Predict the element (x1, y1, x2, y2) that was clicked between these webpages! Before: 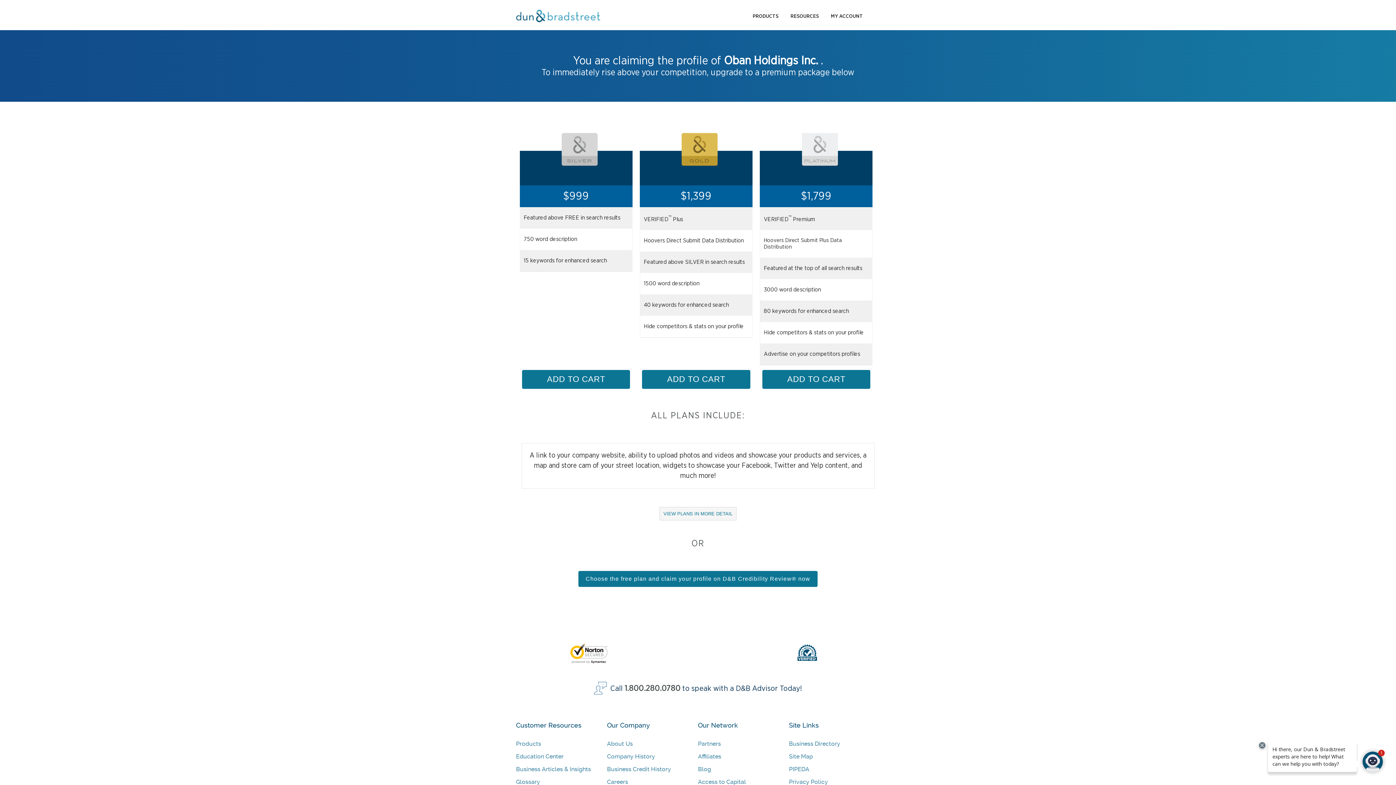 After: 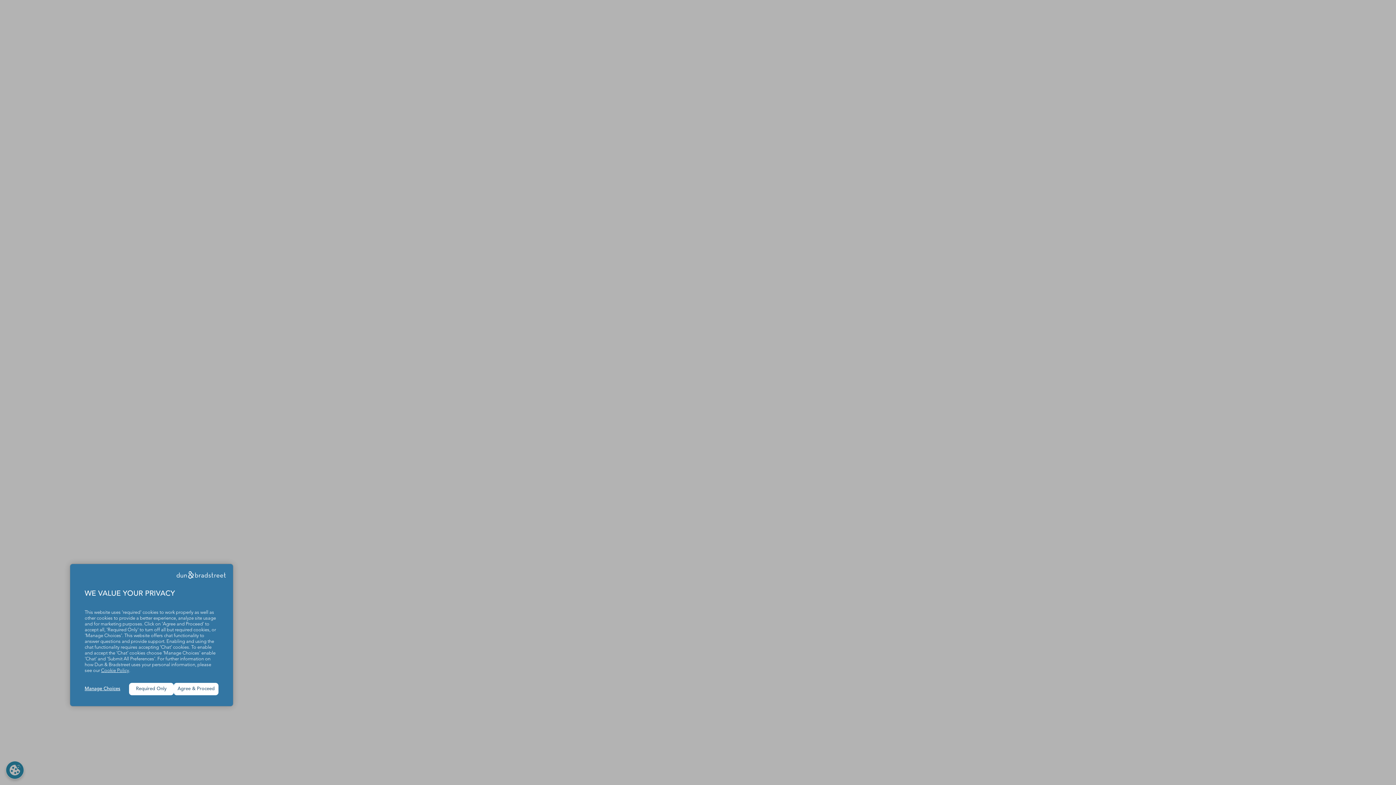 Action: bbox: (516, 740, 541, 747) label: Products